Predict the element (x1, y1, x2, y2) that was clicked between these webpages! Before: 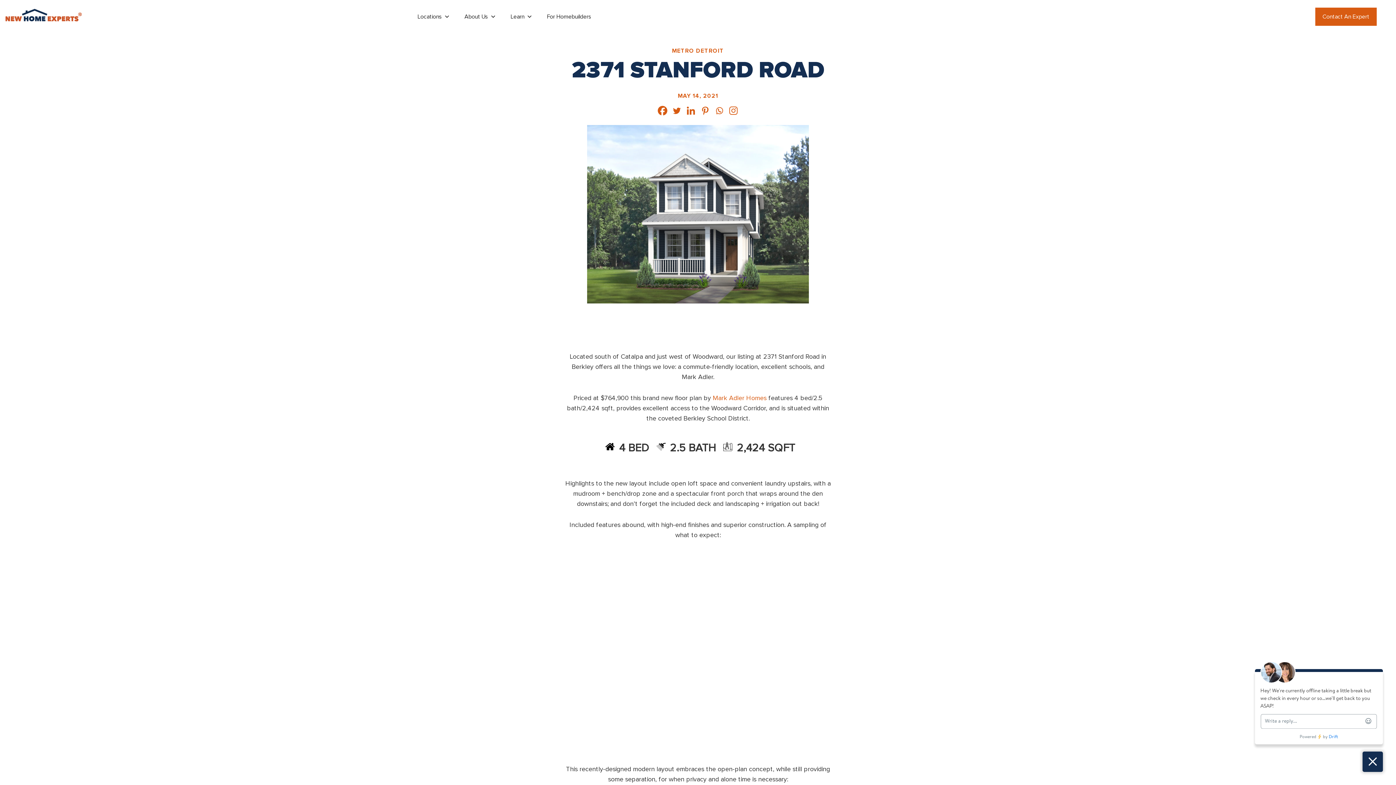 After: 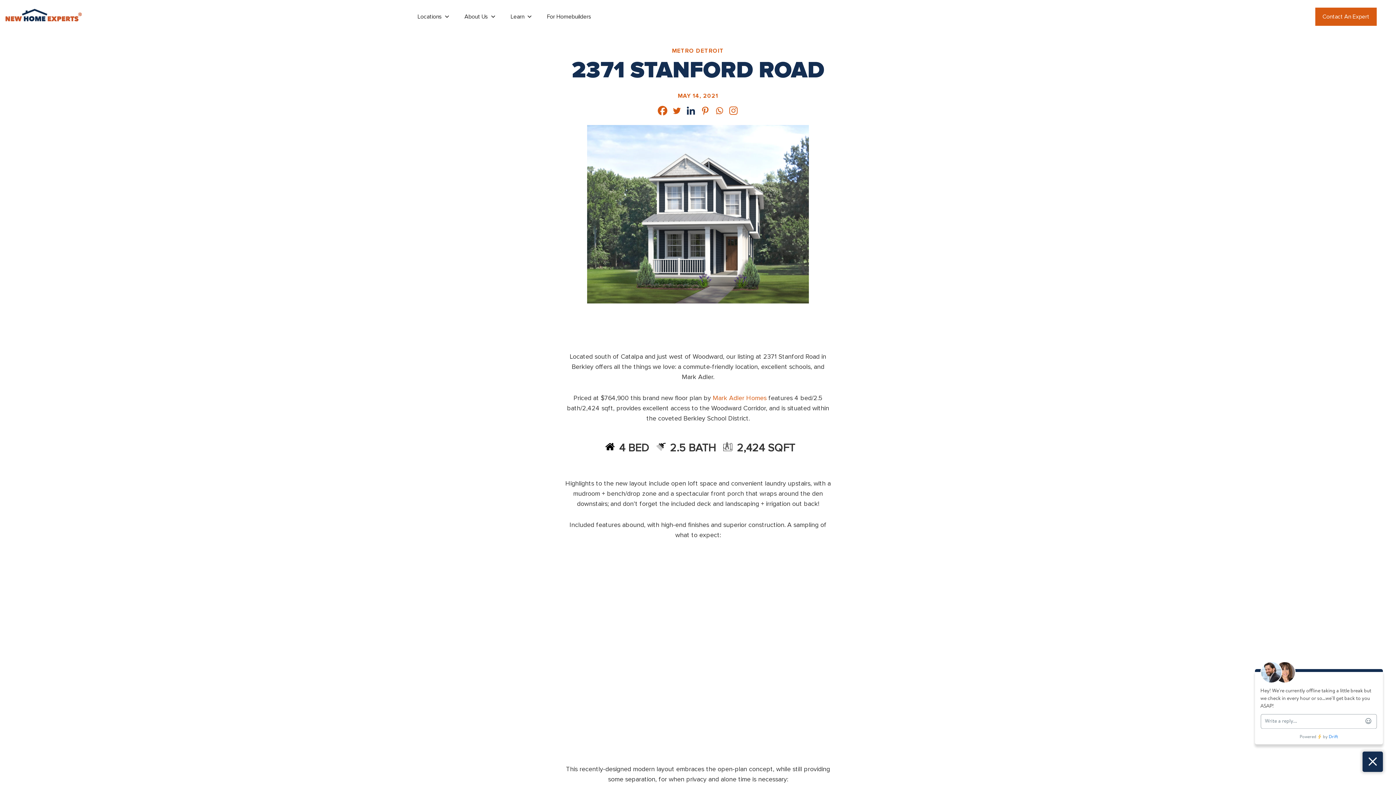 Action: label: Linkedin bbox: (684, 104, 697, 117)